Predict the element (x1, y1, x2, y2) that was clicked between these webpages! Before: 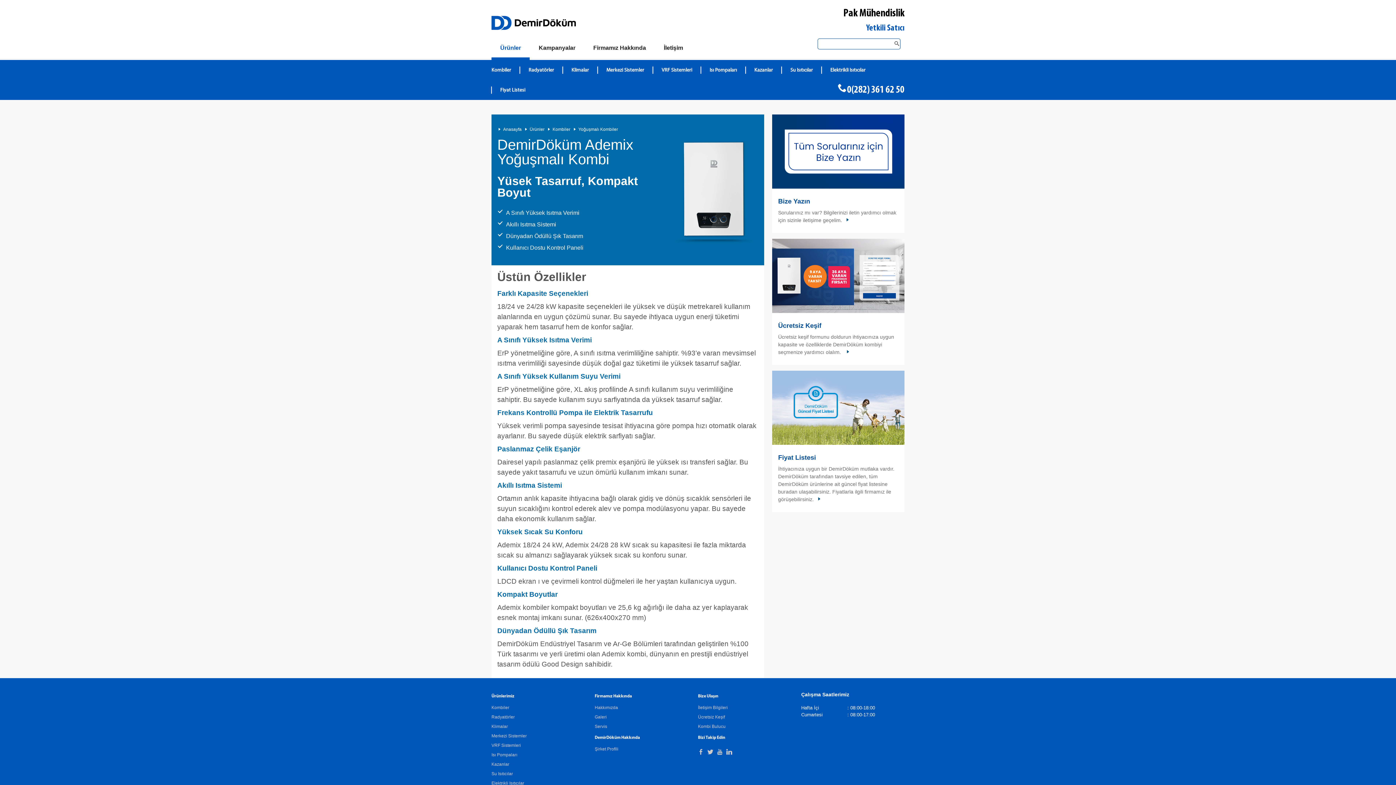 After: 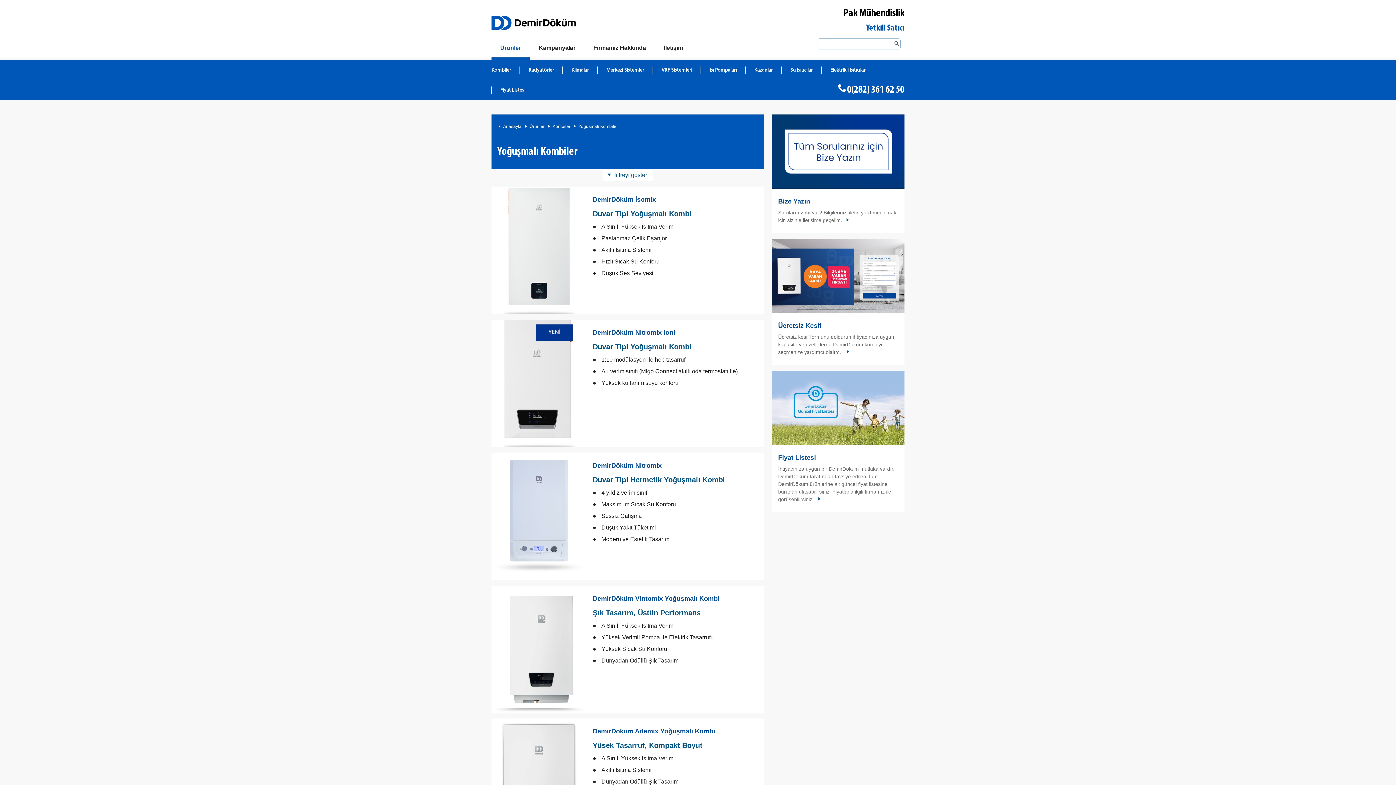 Action: bbox: (578, 126, 618, 133) label: Yoğuşmalı Kombiler